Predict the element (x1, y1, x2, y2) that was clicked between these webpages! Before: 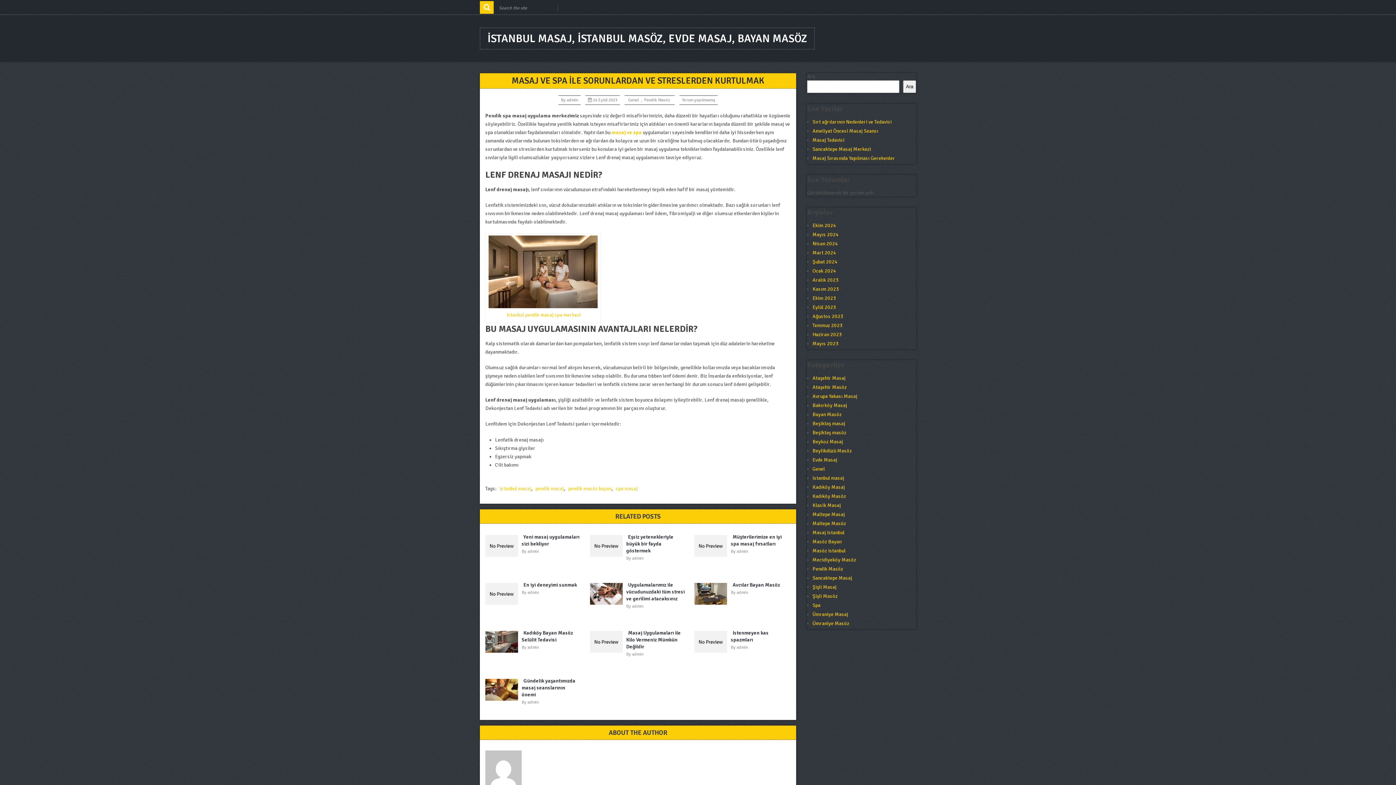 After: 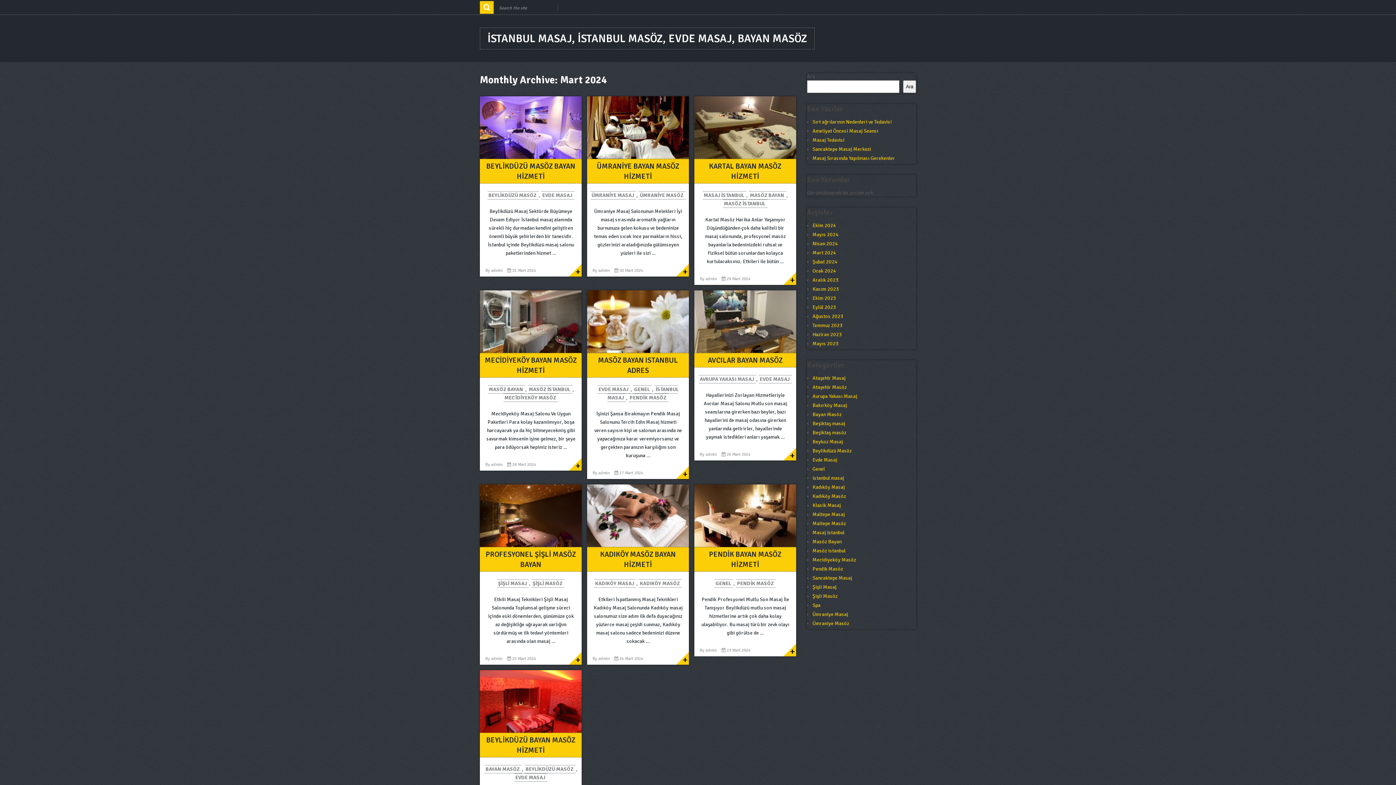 Action: label: Mart 2024 bbox: (812, 249, 836, 256)